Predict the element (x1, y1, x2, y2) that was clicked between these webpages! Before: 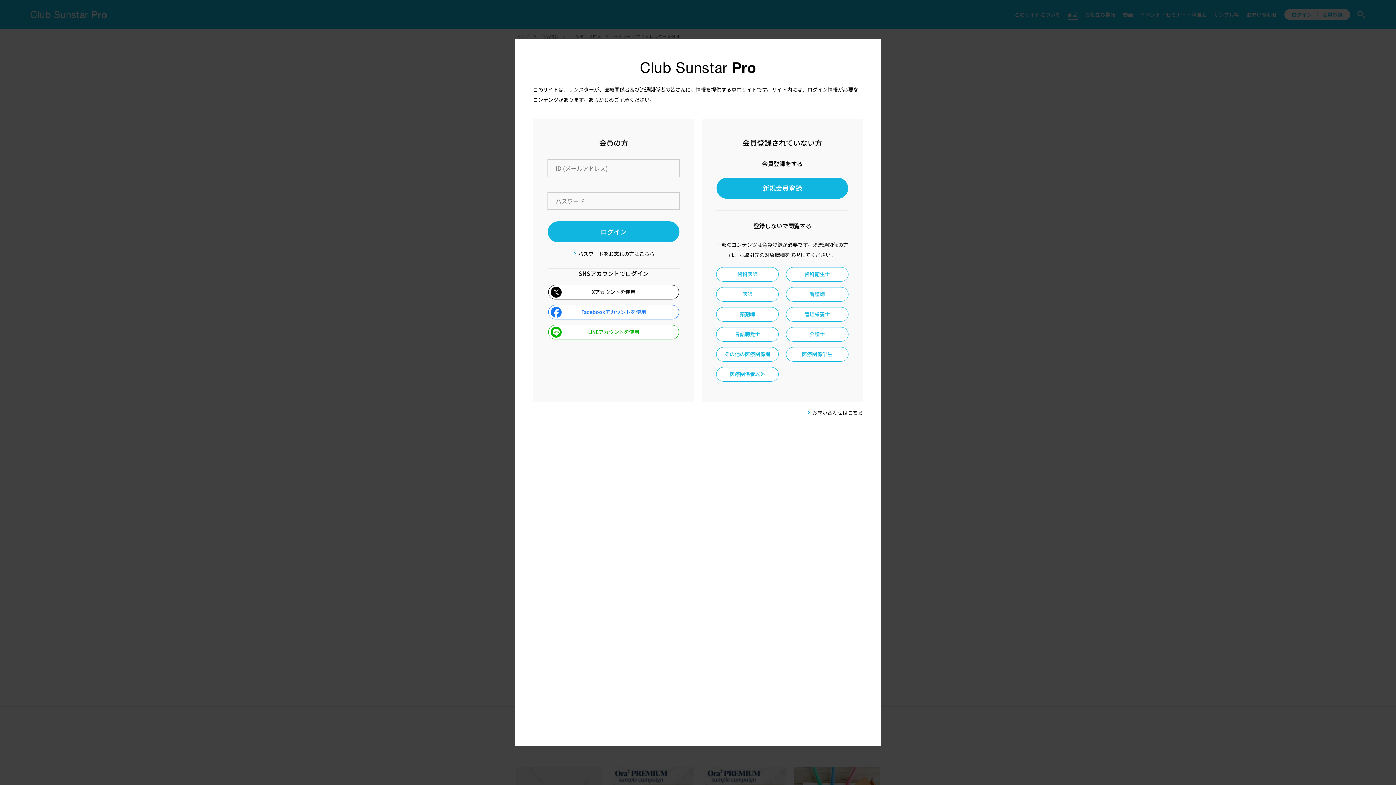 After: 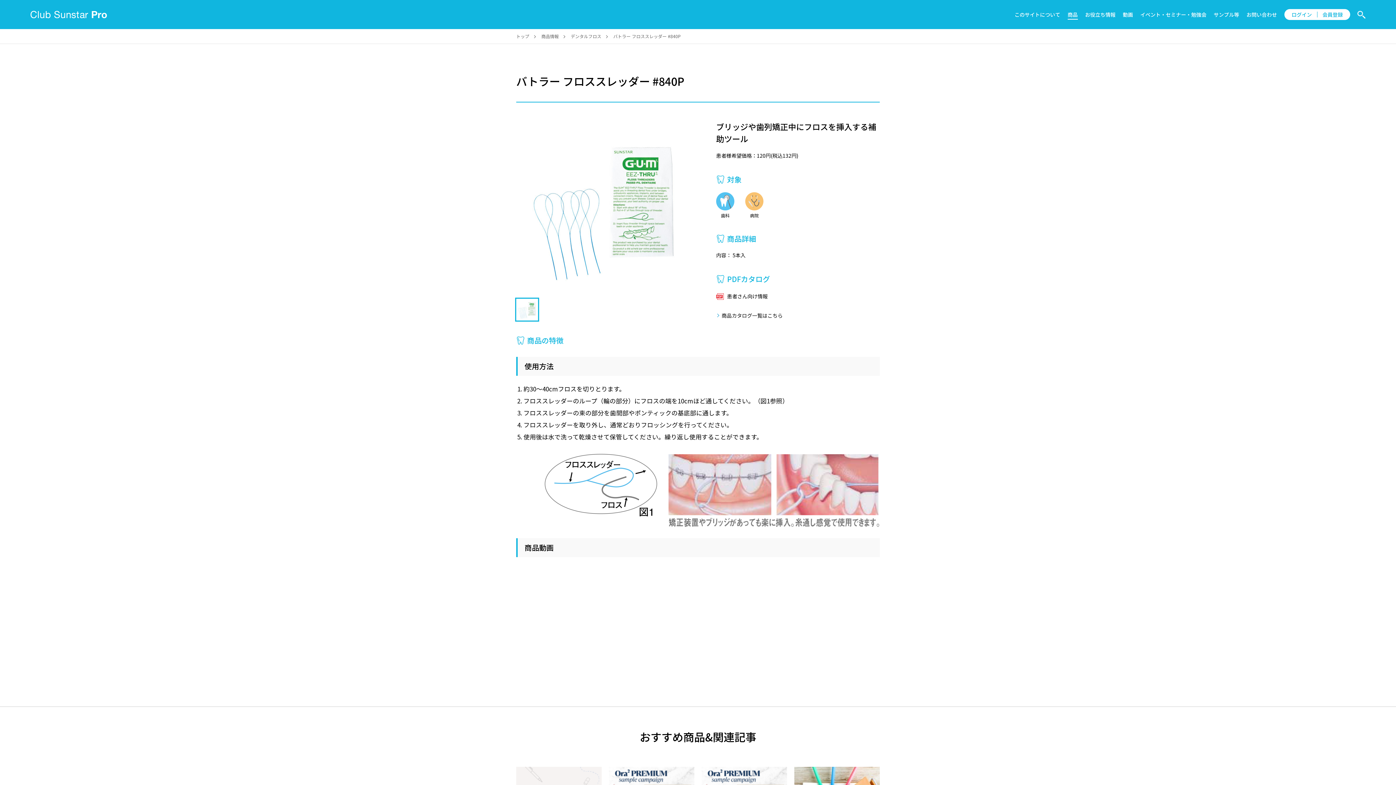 Action: bbox: (716, 267, 778, 281) label: 歯科医師